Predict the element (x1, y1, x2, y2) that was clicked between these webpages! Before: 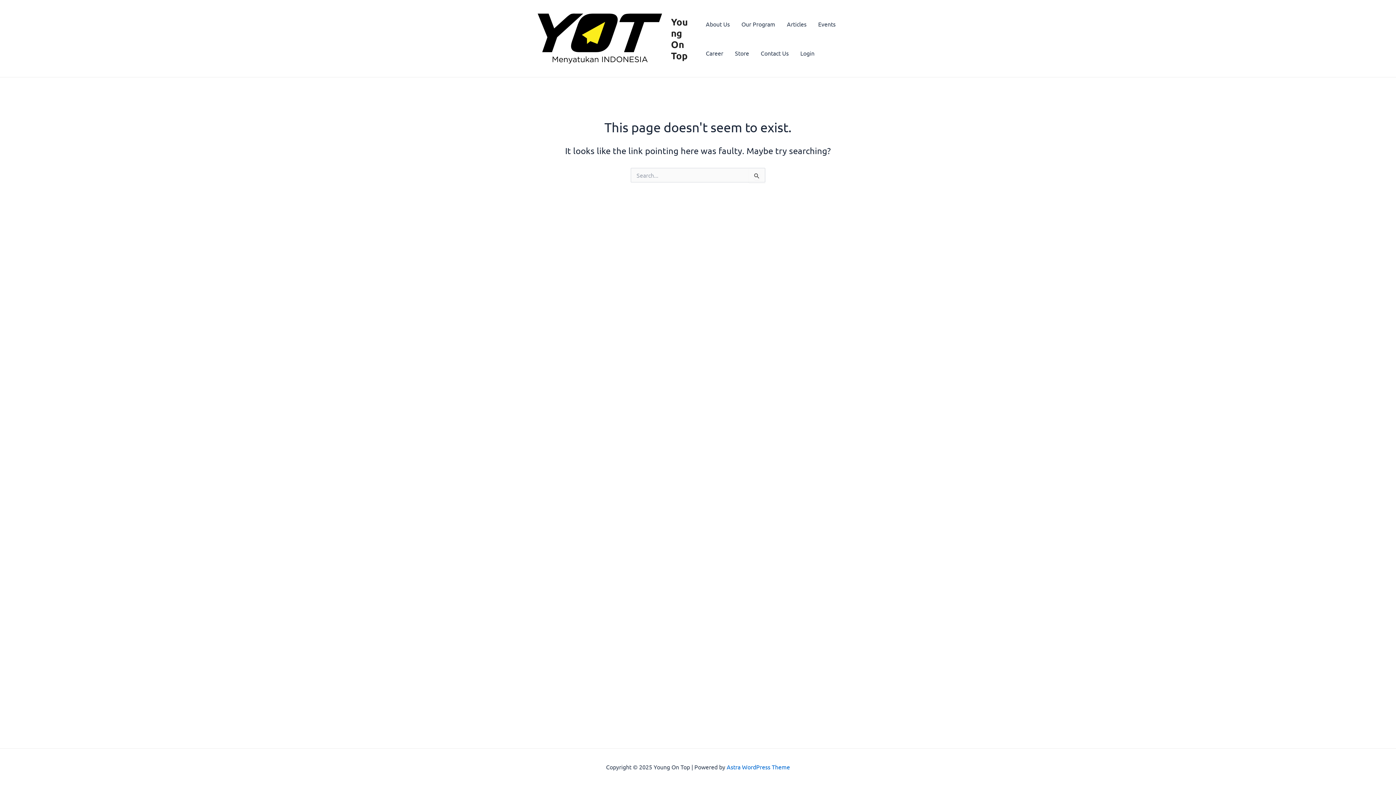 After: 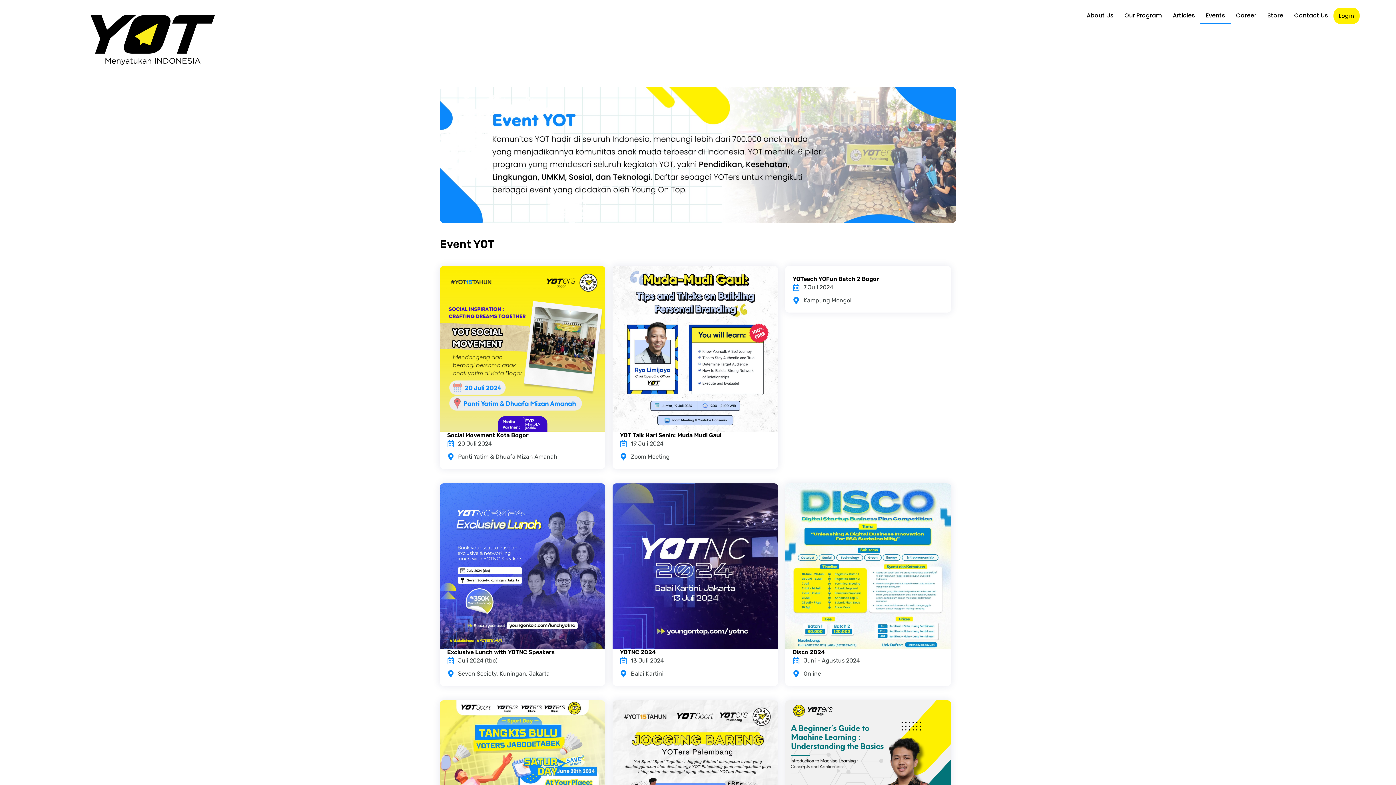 Action: bbox: (812, 9, 841, 38) label: Events